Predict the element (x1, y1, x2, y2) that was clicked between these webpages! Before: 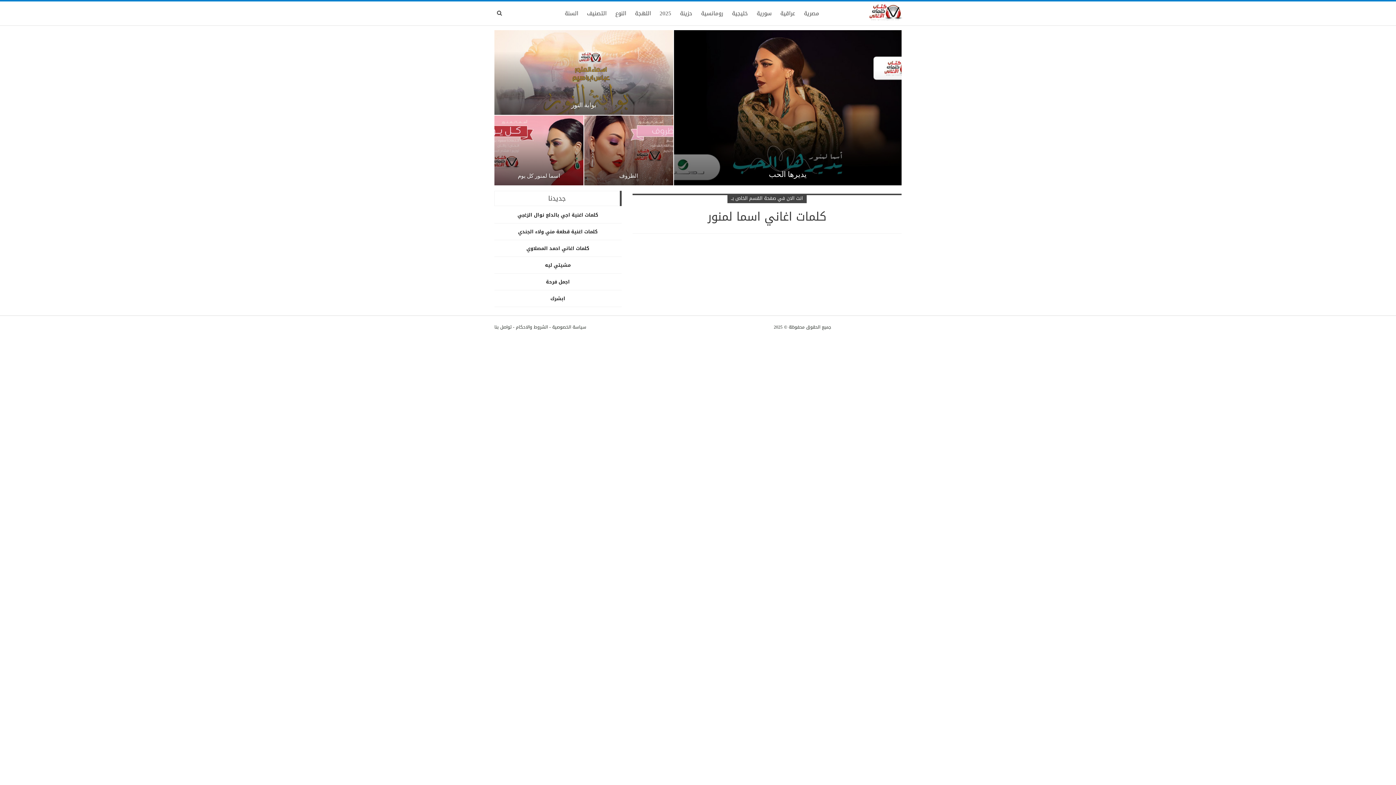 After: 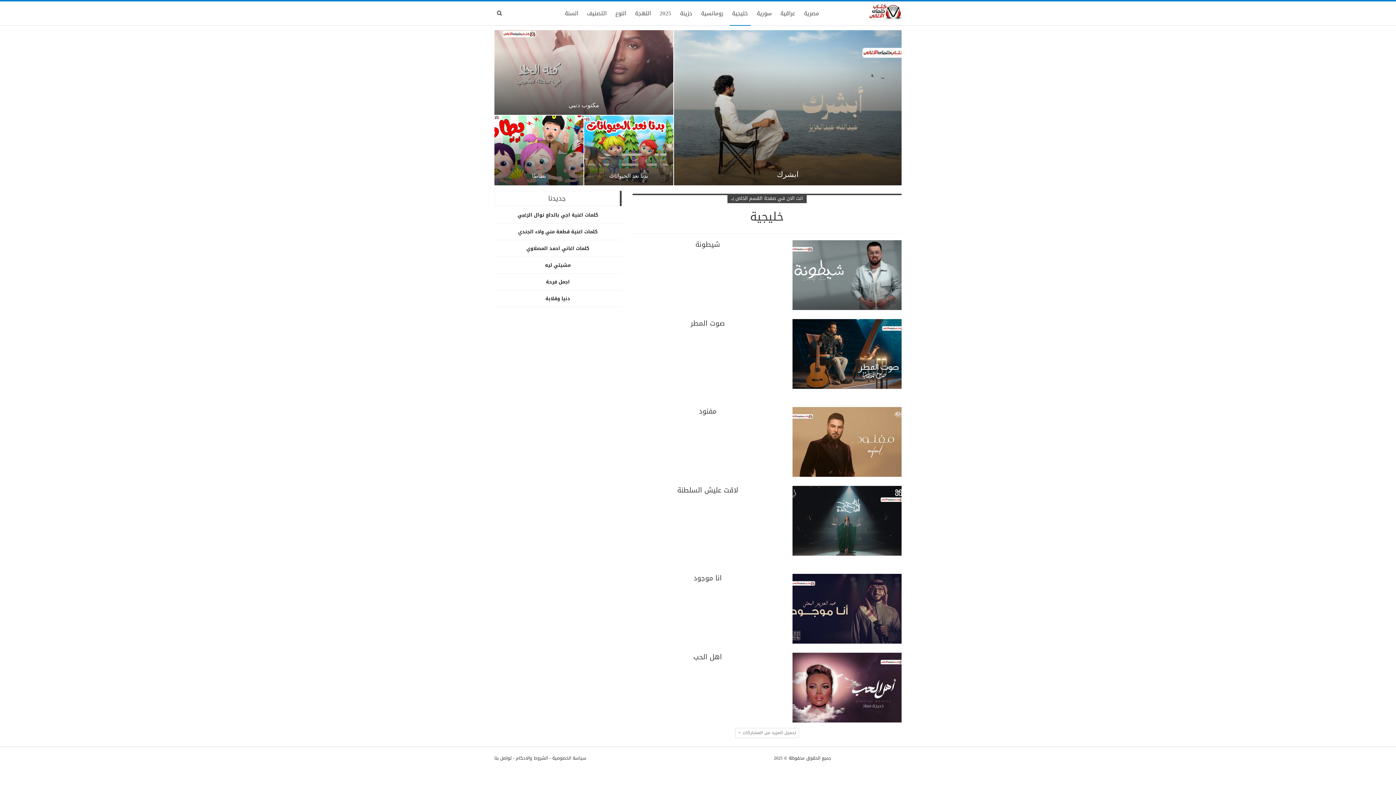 Action: label: خليجية bbox: (729, 1, 750, 25)